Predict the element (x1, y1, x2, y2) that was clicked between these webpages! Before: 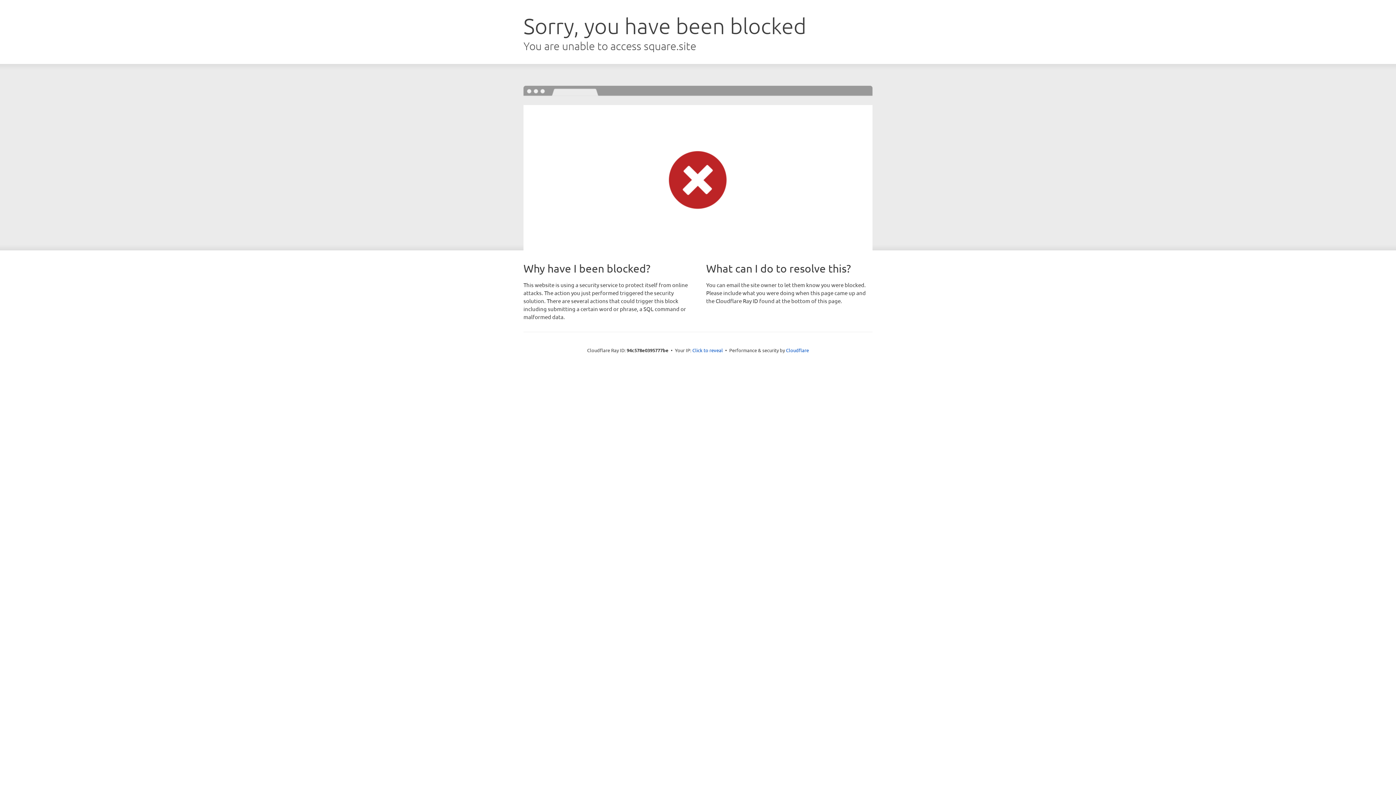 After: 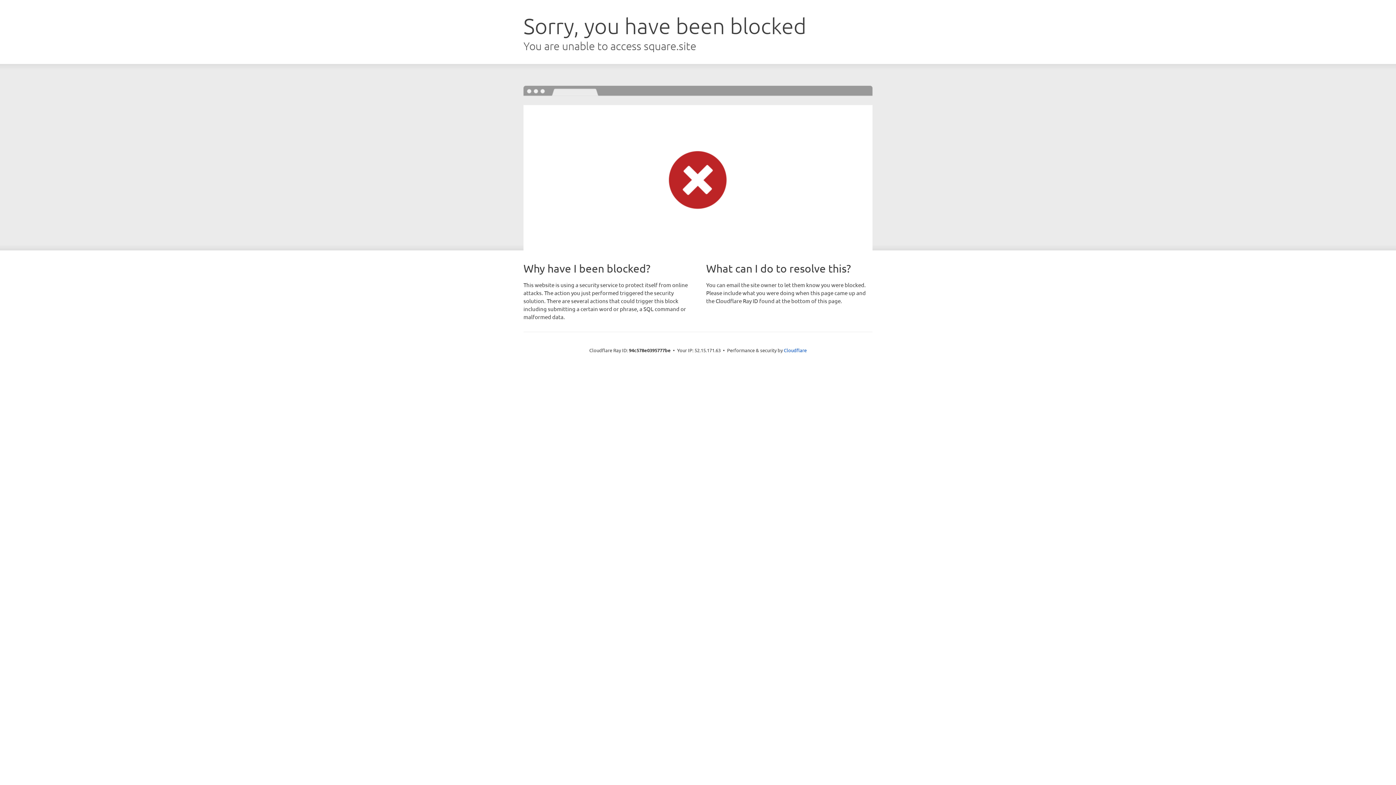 Action: bbox: (692, 346, 723, 353) label: Click to reveal